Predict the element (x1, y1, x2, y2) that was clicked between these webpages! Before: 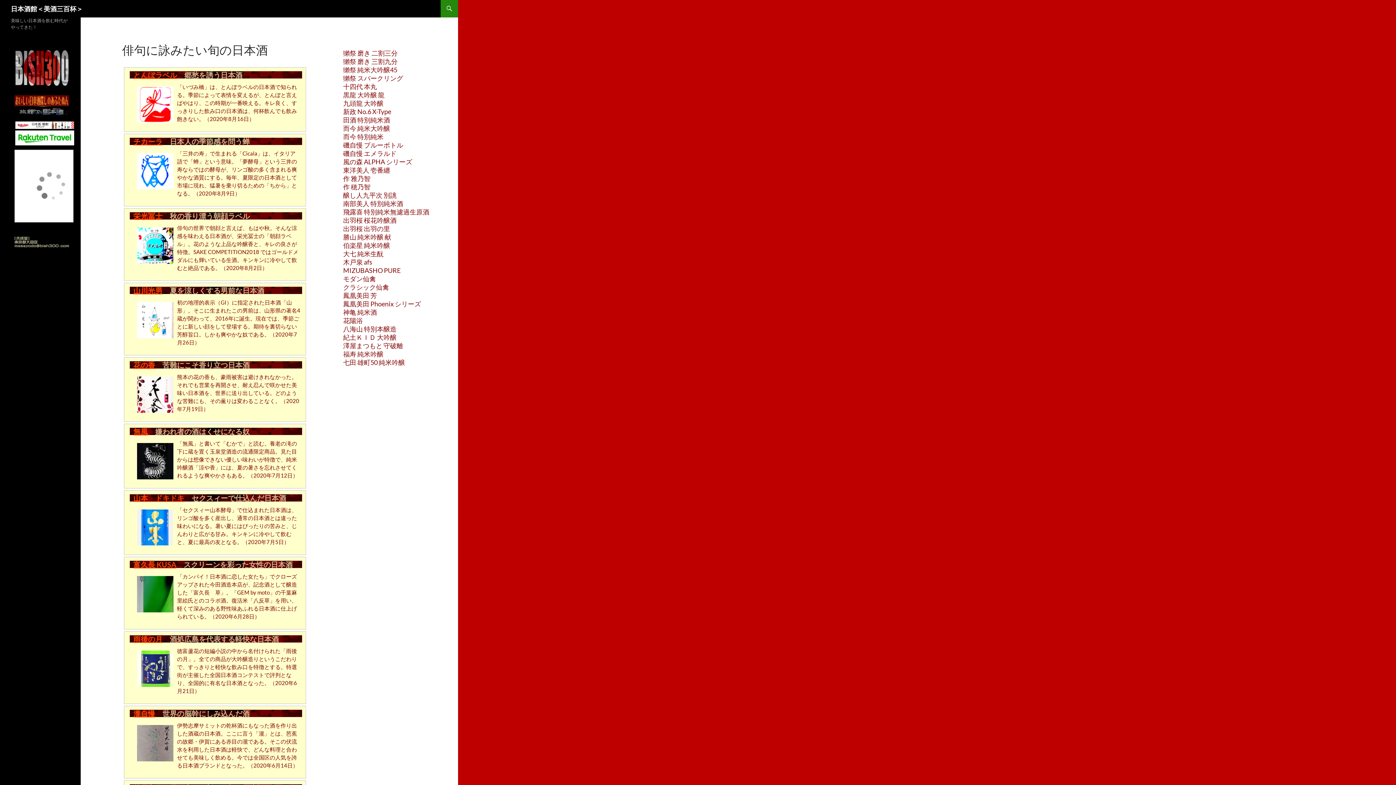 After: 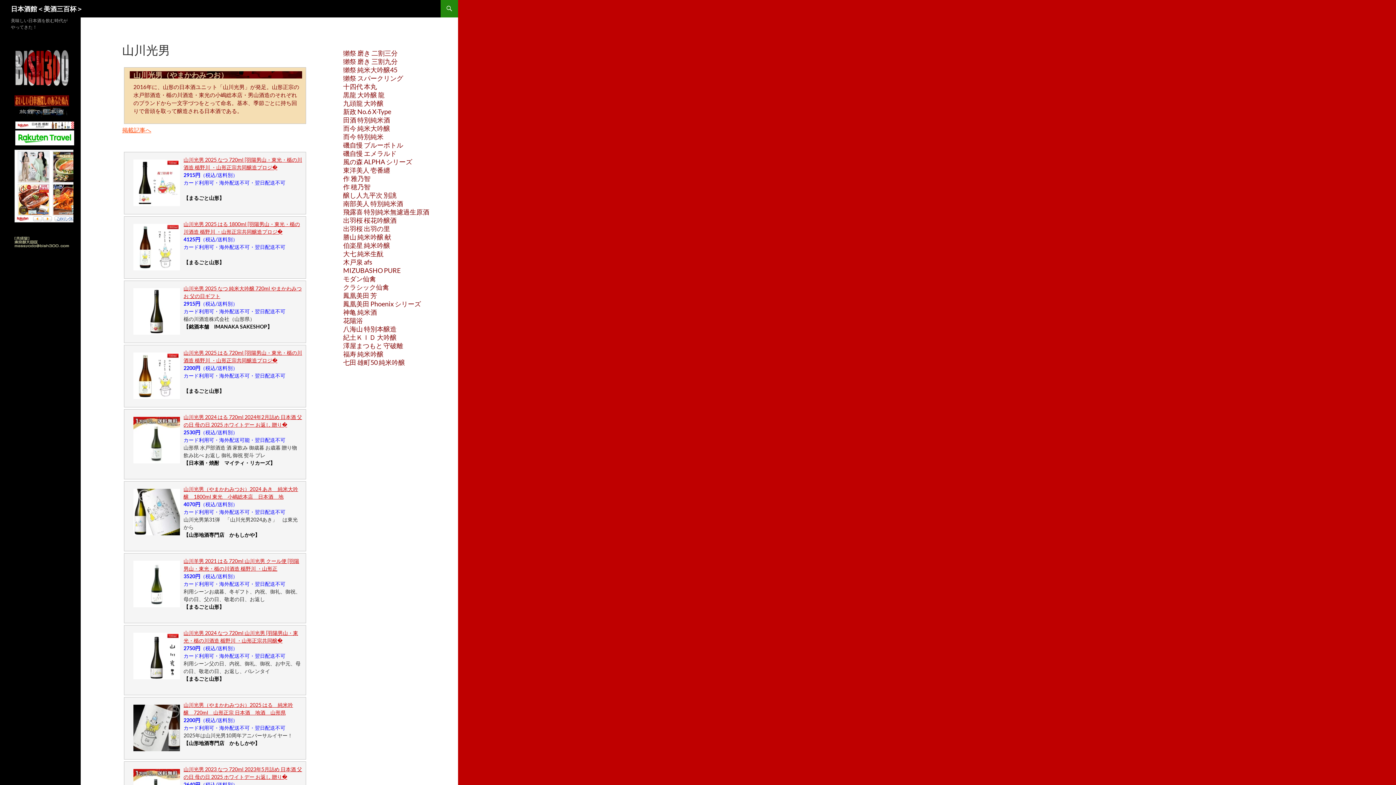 Action: label: 山川光男 bbox: (133, 286, 162, 294)